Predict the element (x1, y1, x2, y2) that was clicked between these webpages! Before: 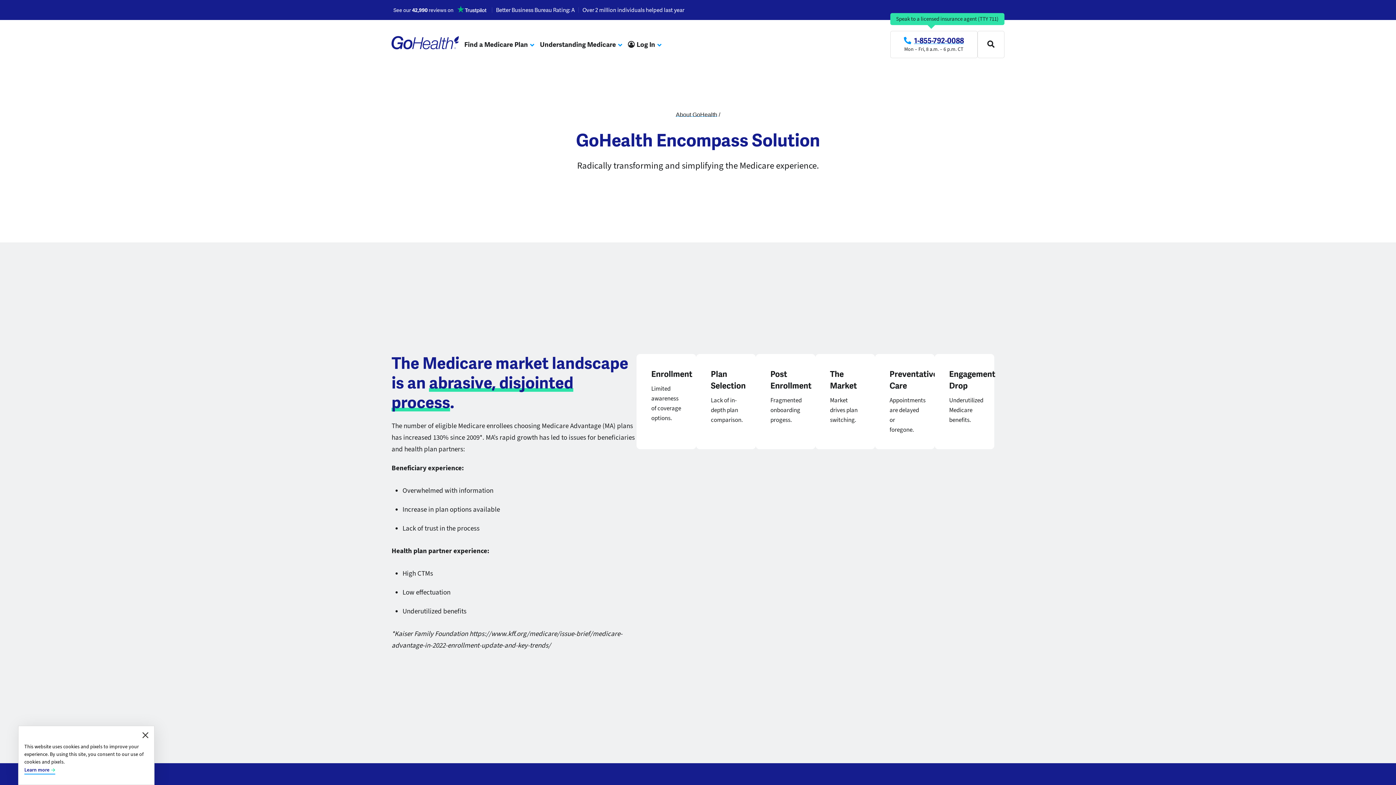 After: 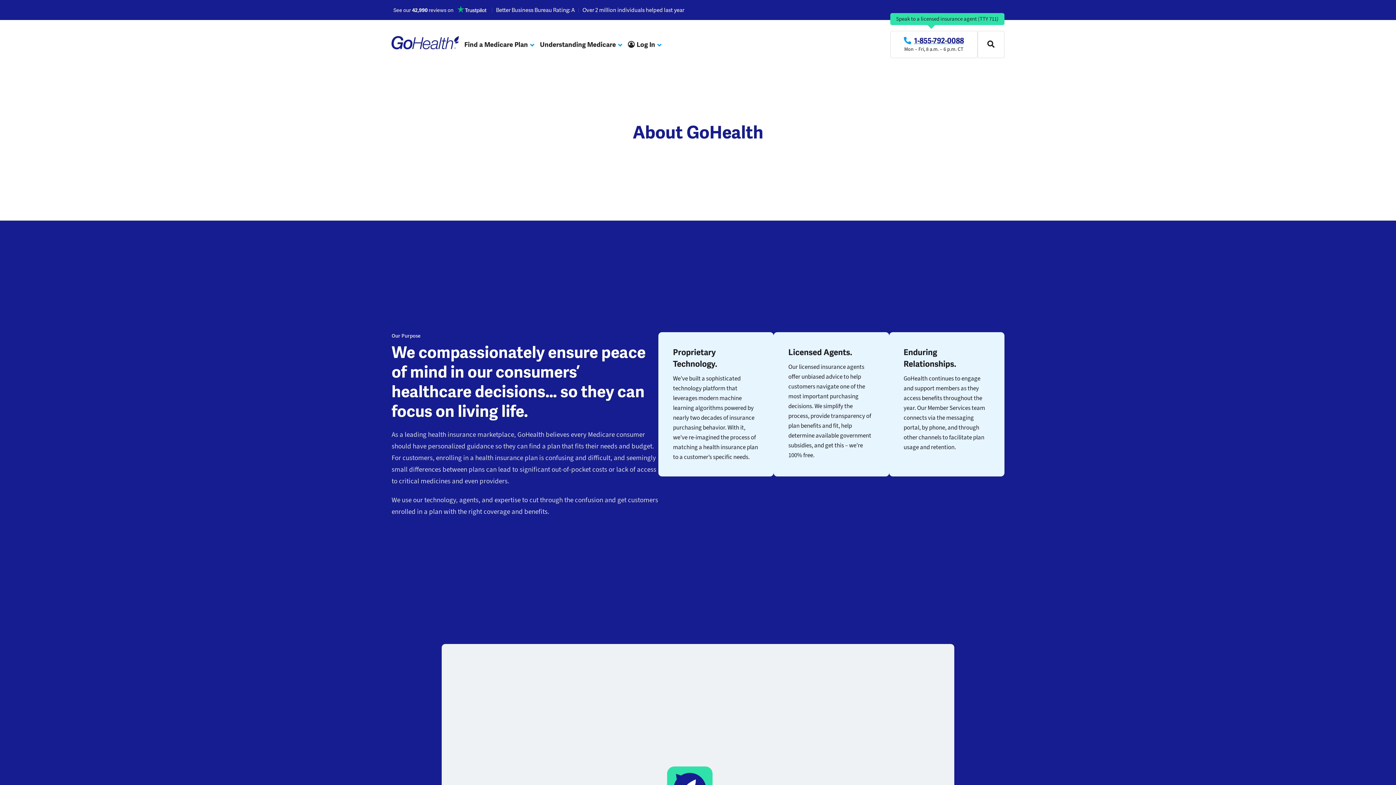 Action: bbox: (676, 111, 717, 117) label: About GoHealth